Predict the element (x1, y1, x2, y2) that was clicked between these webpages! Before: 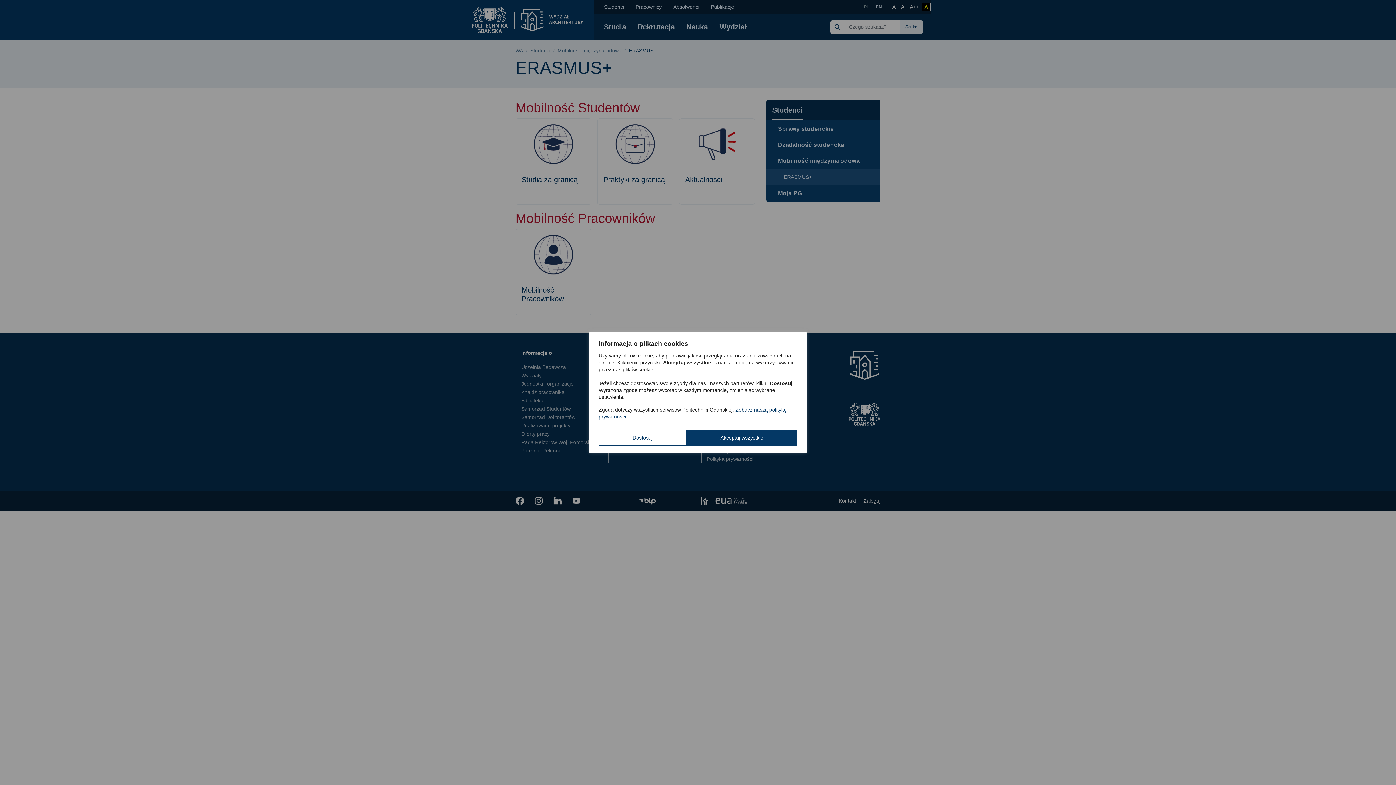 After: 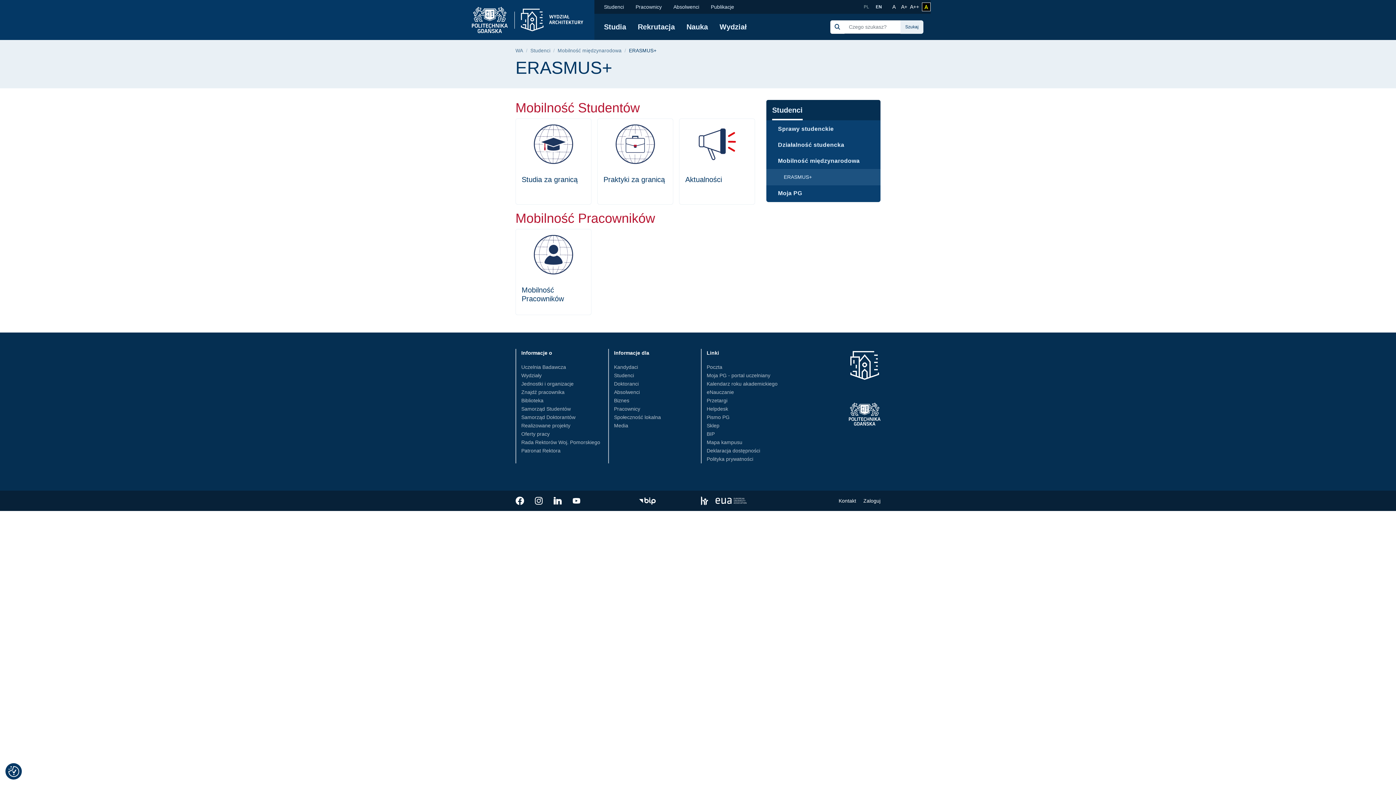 Action: bbox: (686, 430, 797, 446) label: Akceptuj wszystkie